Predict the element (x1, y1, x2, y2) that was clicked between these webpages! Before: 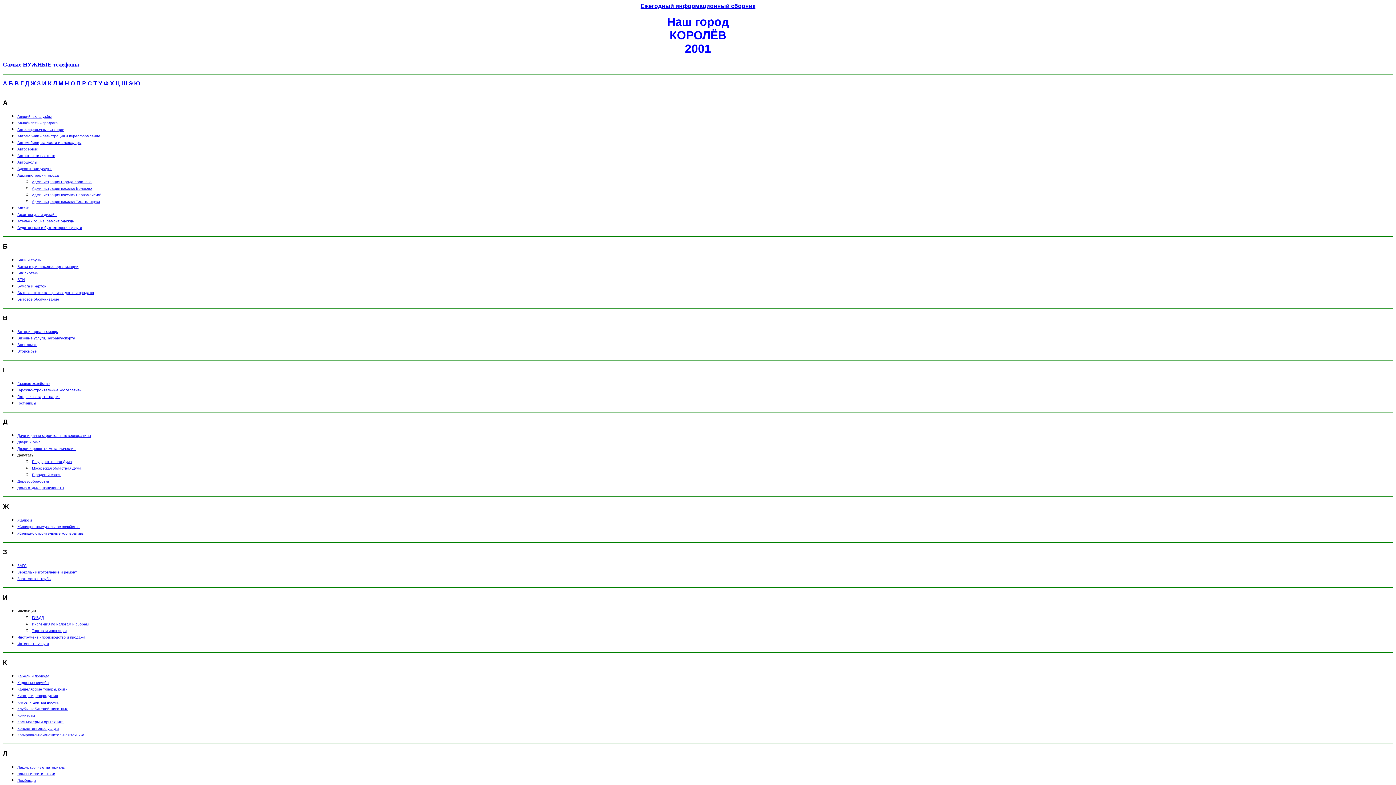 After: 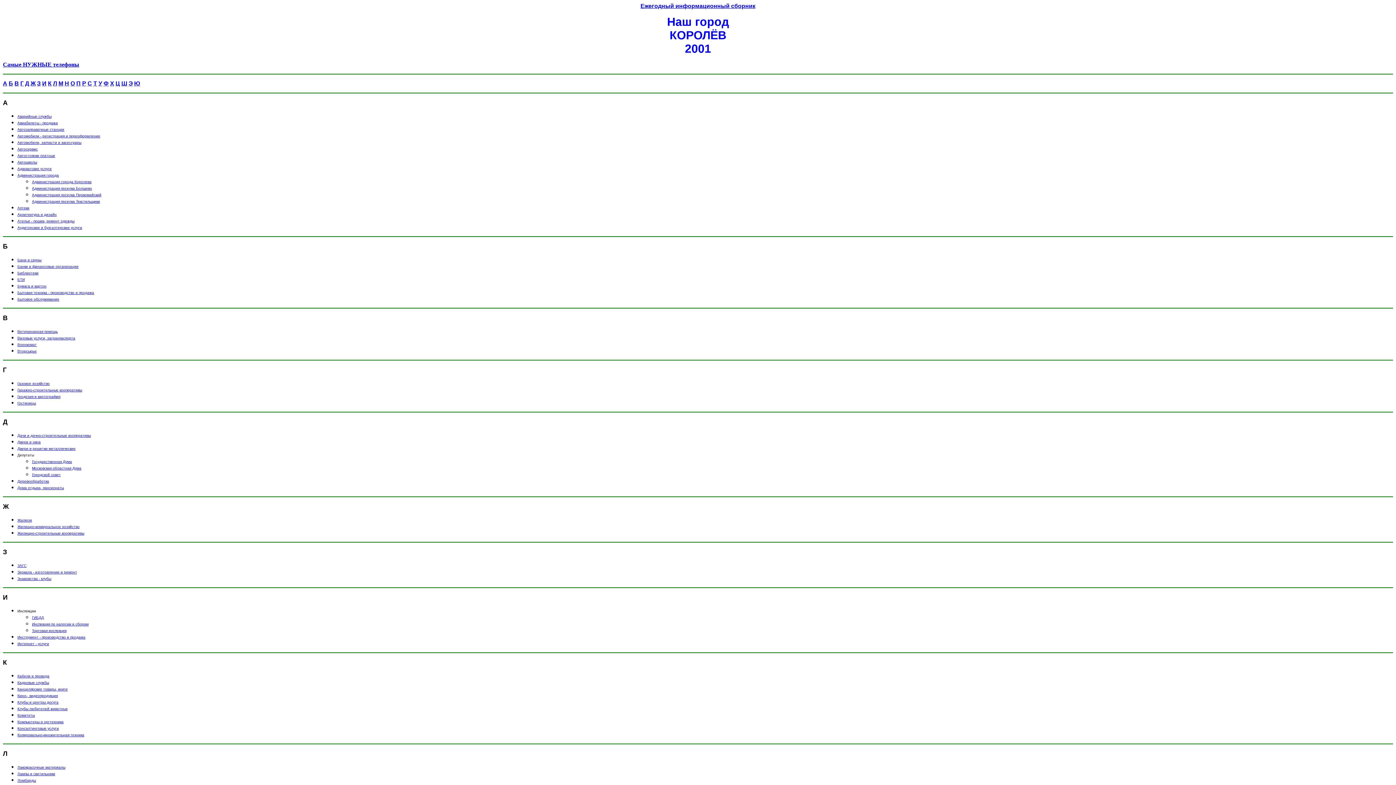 Action: label: Авиабилеты - продажа bbox: (17, 119, 57, 125)